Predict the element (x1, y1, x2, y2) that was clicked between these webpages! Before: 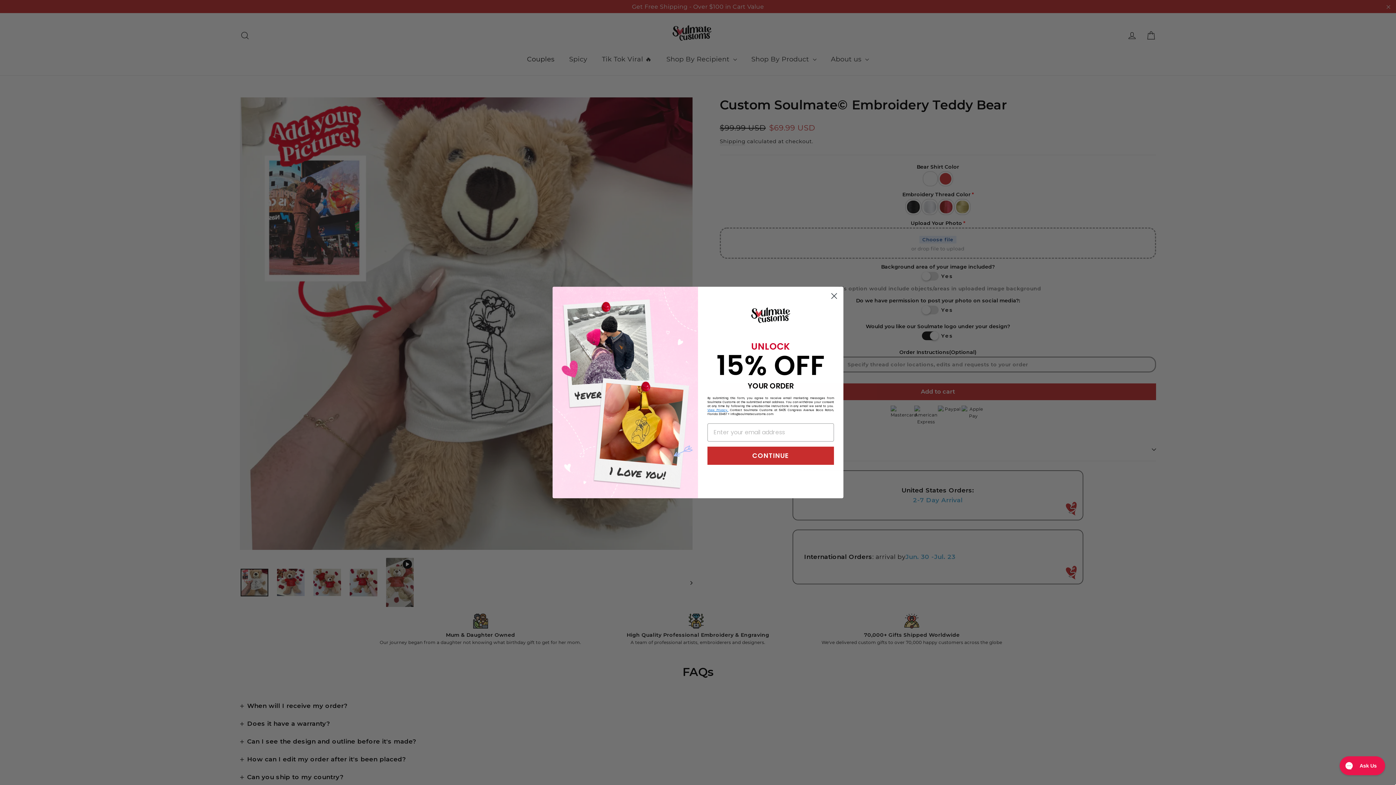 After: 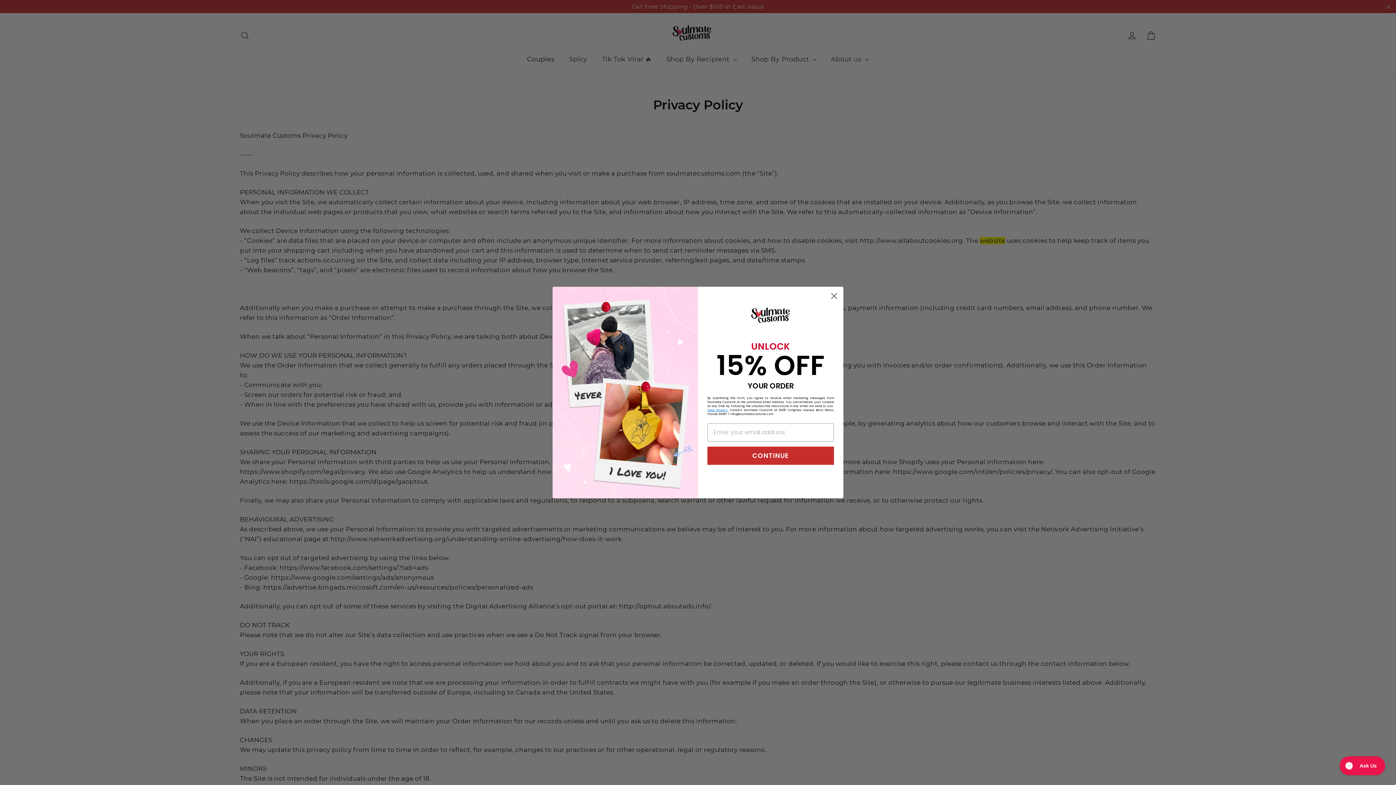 Action: bbox: (707, 408, 728, 412) label: View Privacy.